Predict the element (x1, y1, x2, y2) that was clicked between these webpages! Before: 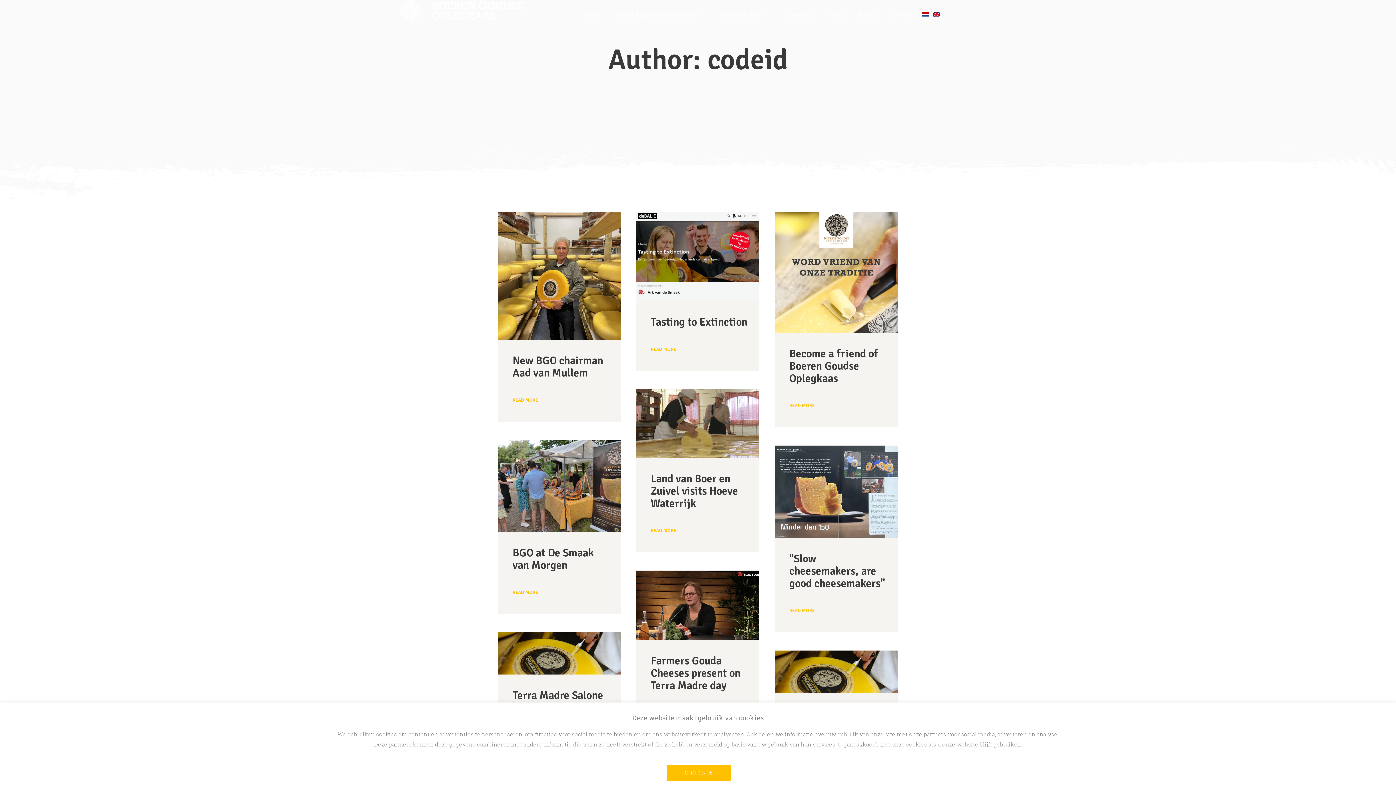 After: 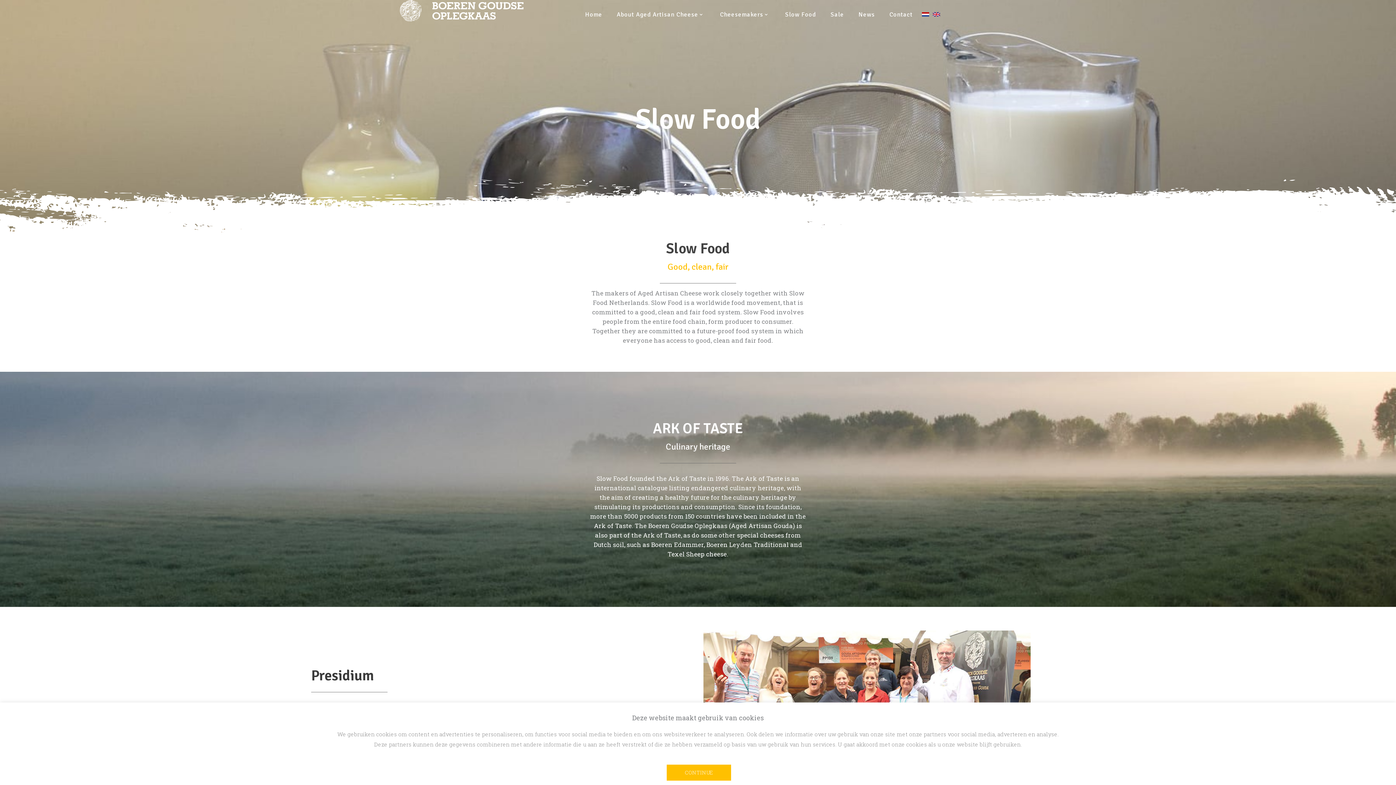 Action: bbox: (778, 0, 823, 28) label: Slow Food